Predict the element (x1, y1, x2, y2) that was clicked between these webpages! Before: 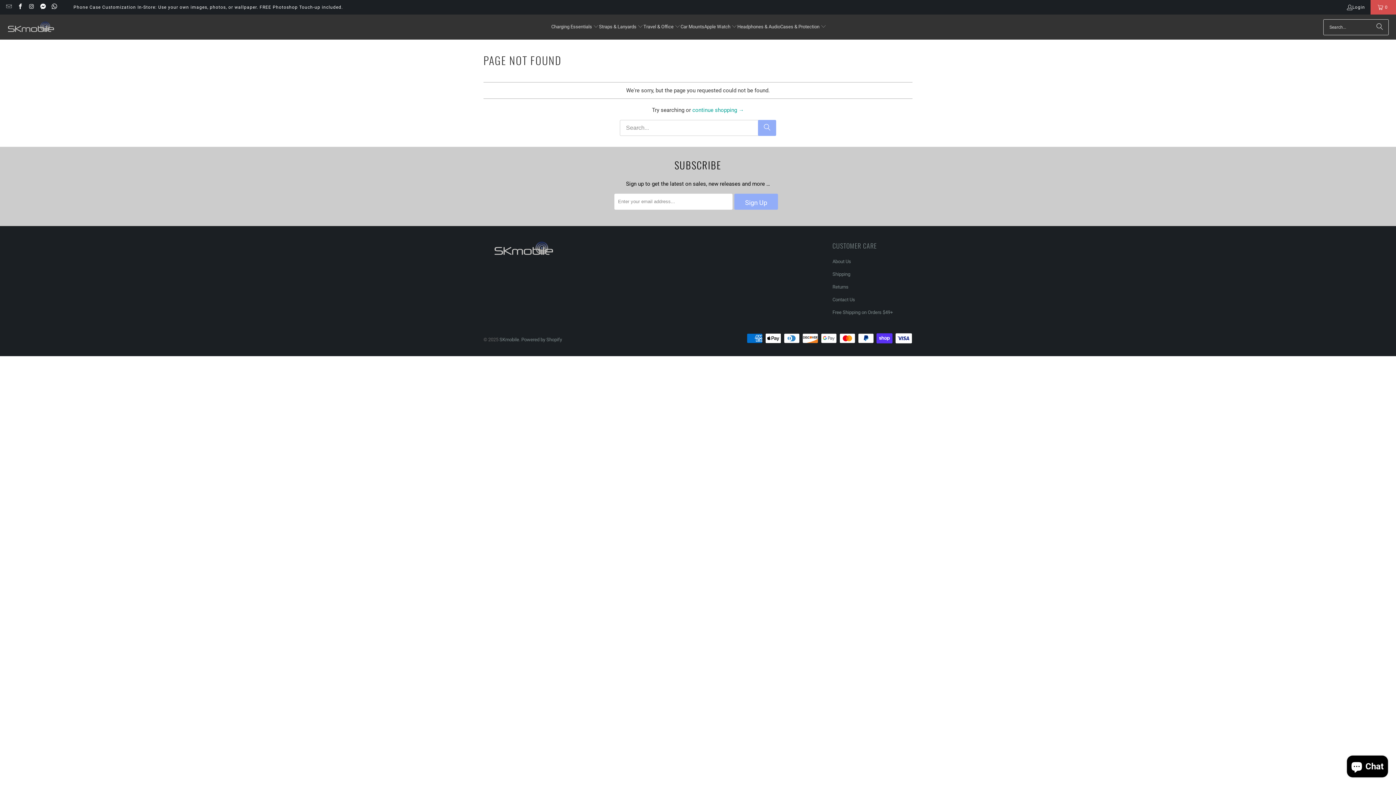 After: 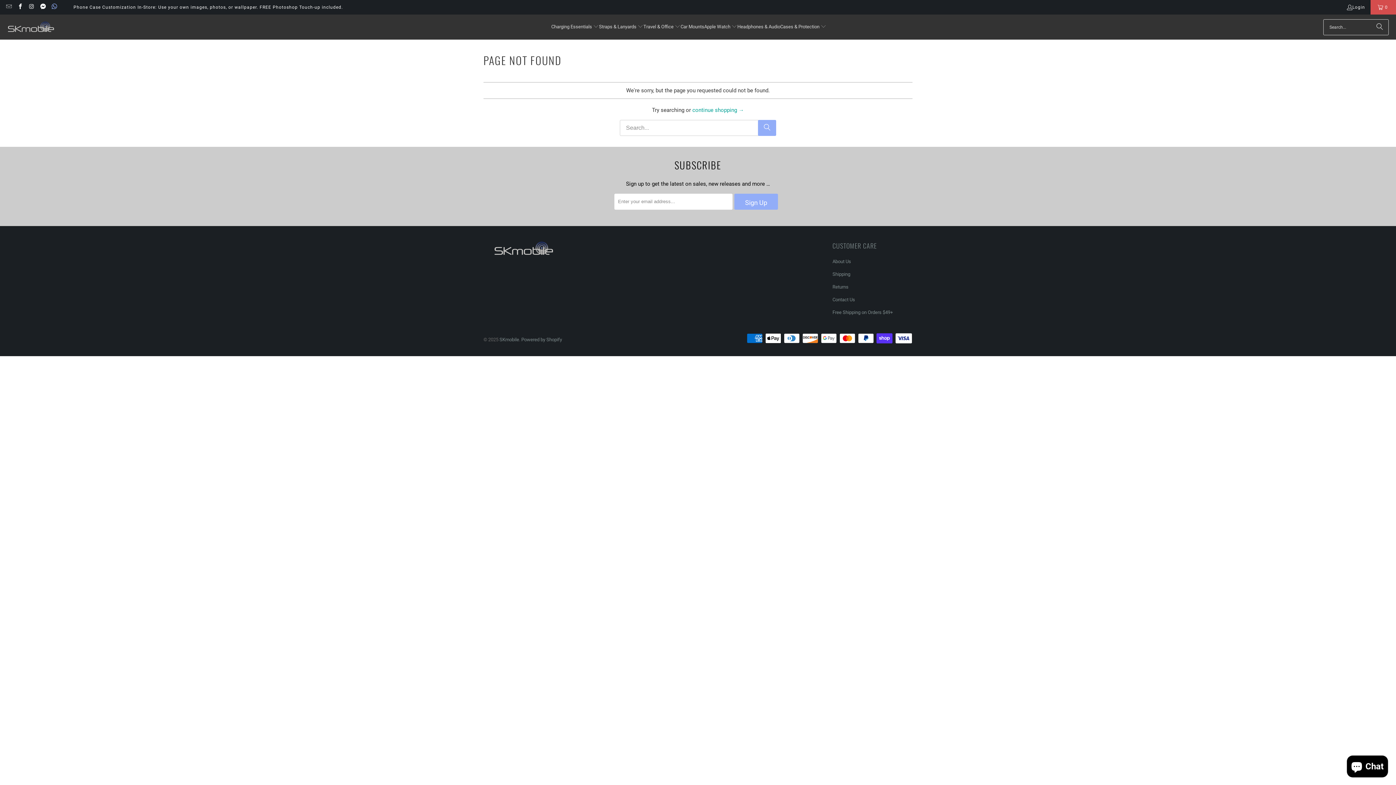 Action: bbox: (50, 4, 57, 9)